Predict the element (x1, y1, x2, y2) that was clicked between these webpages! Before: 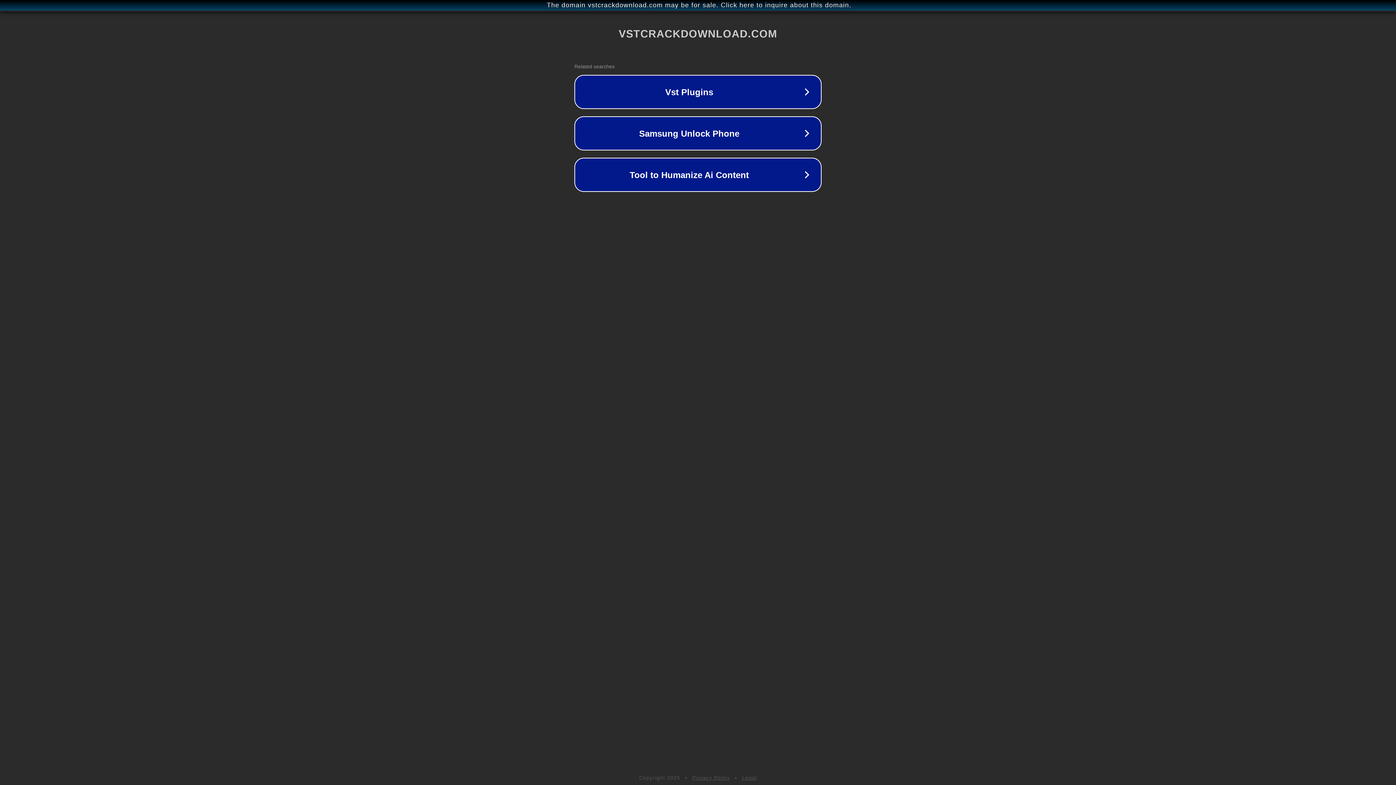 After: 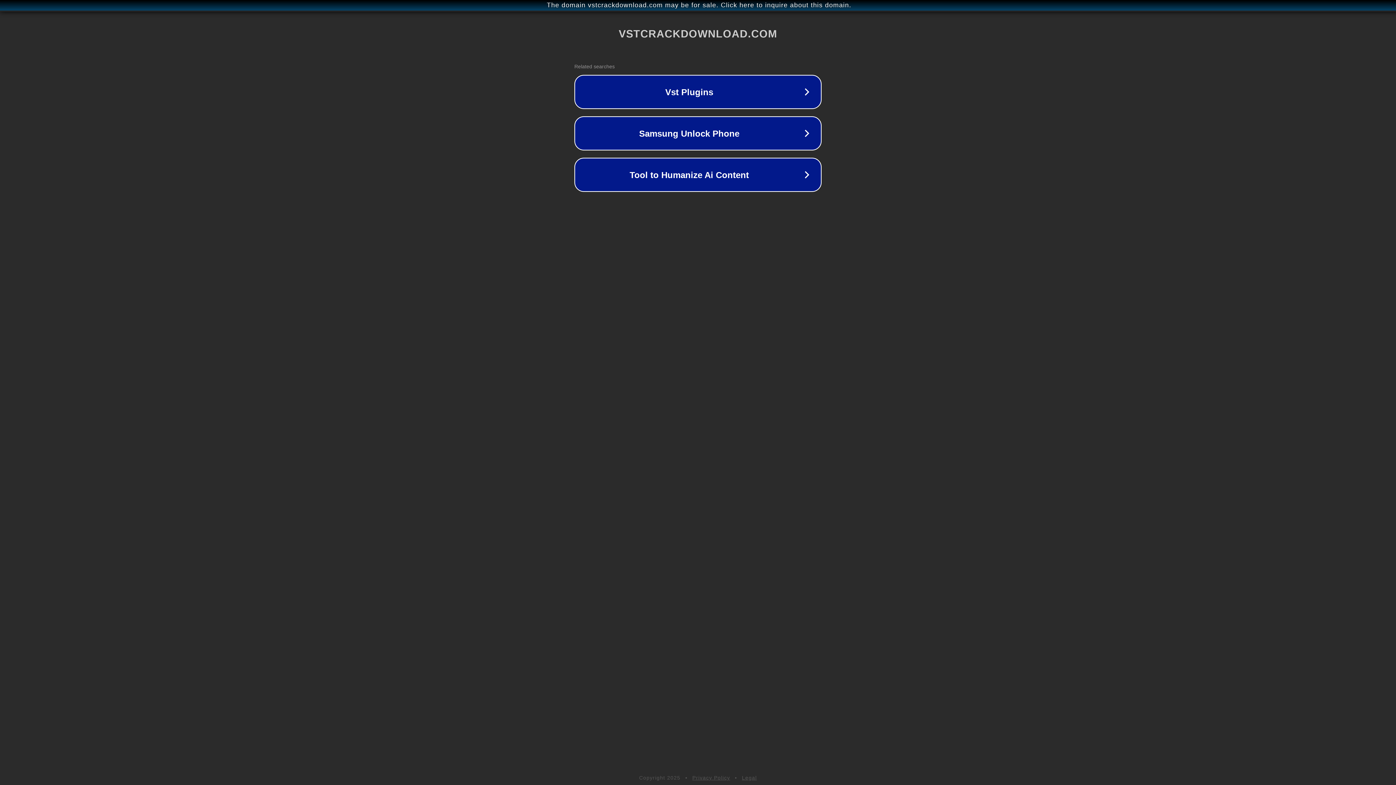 Action: bbox: (742, 775, 757, 781) label: Legal